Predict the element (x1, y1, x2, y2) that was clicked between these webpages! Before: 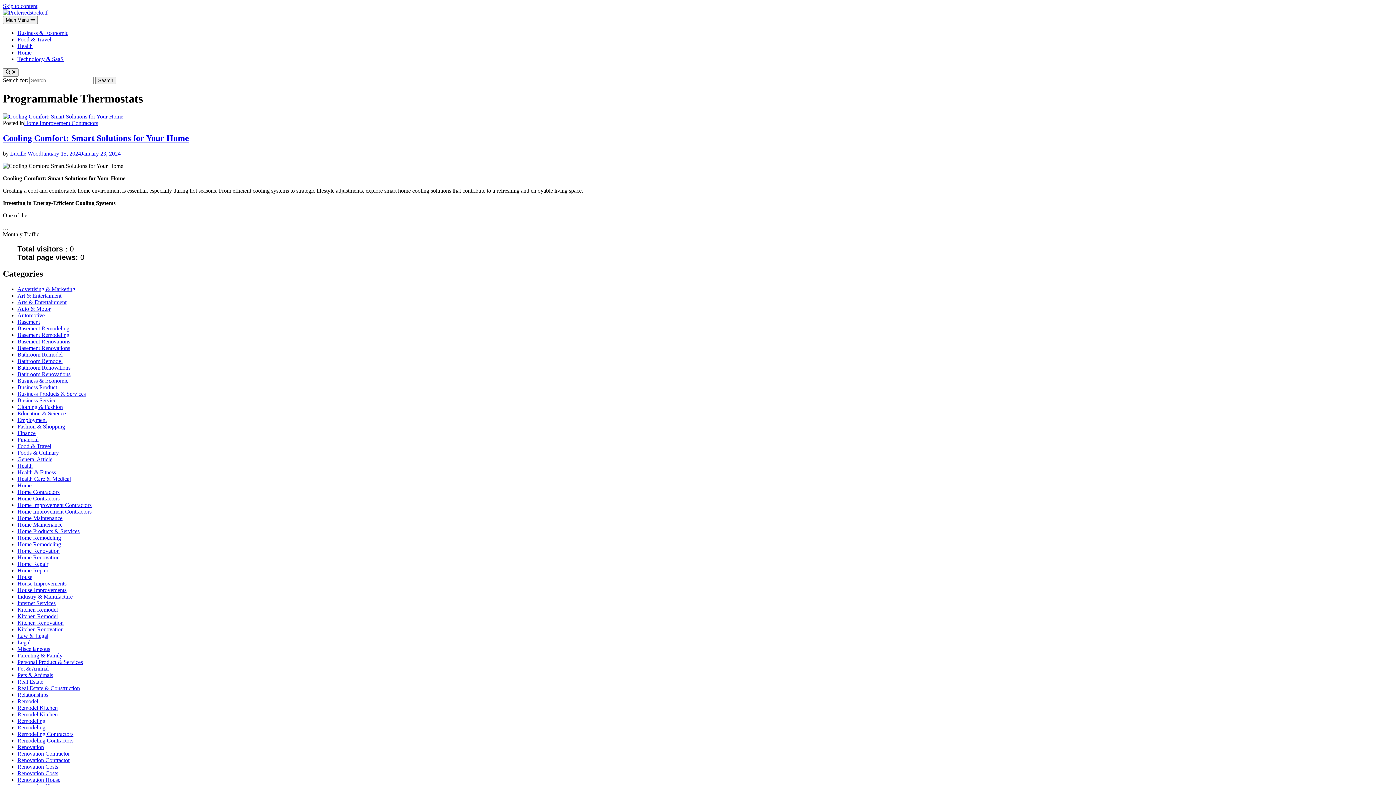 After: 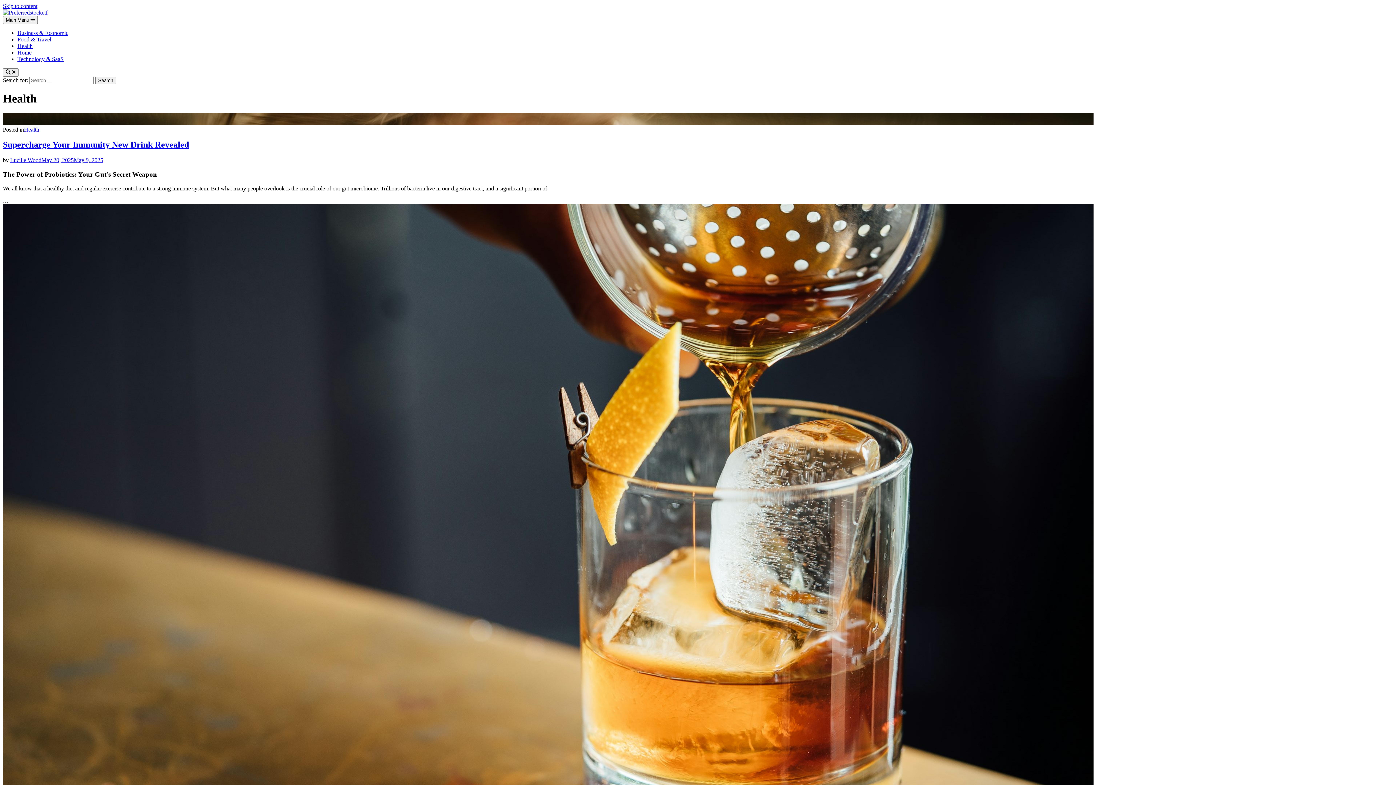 Action: label: Health bbox: (17, 43, 32, 49)